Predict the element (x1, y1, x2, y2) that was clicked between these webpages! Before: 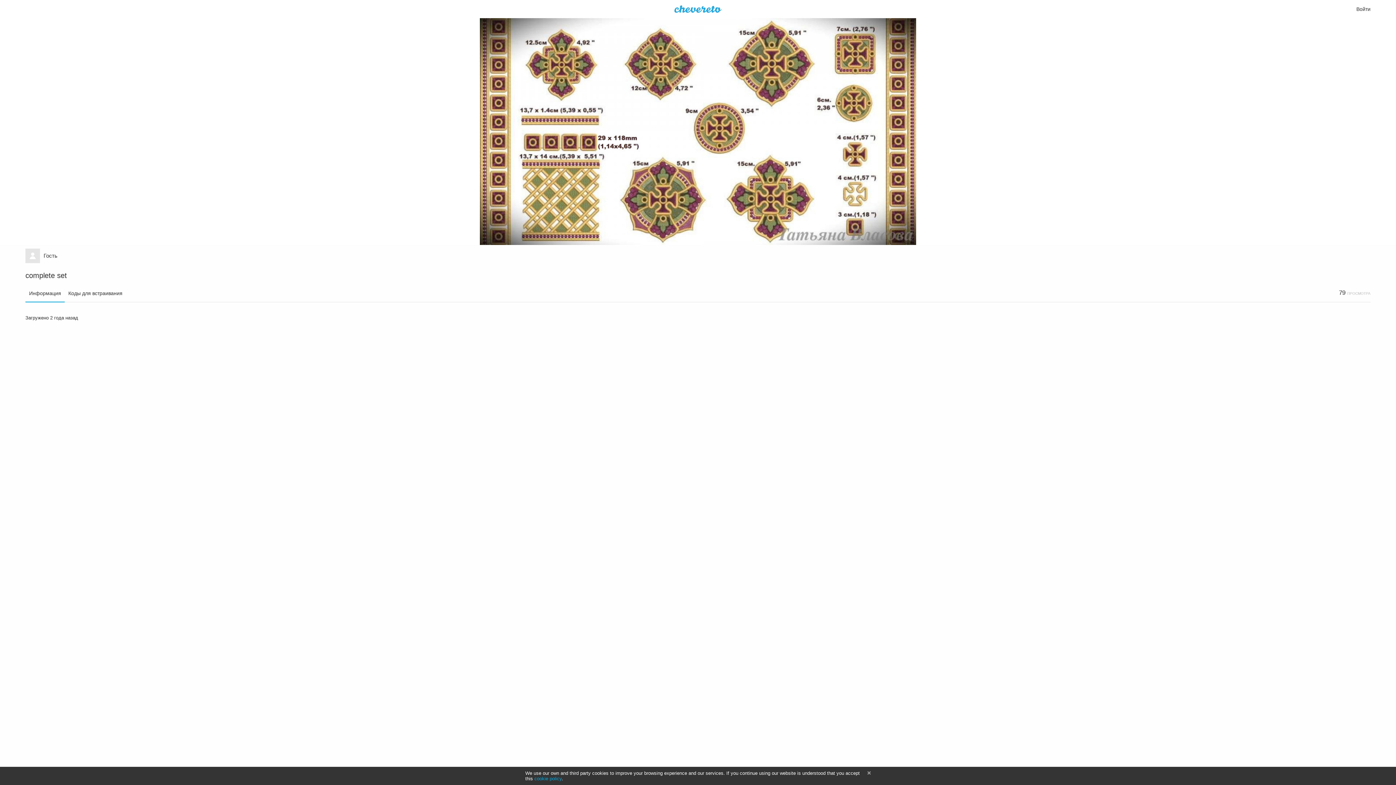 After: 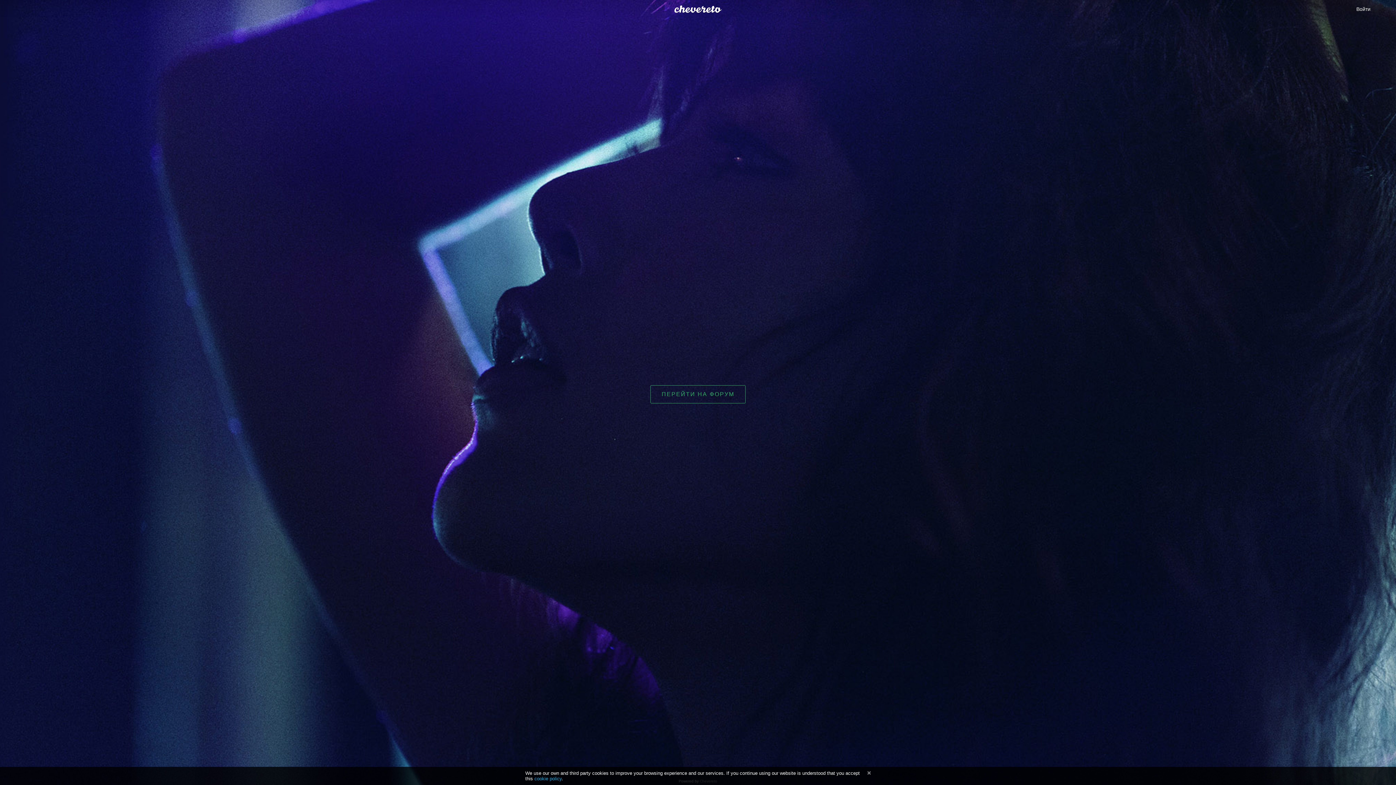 Action: bbox: (674, 5, 721, 12)